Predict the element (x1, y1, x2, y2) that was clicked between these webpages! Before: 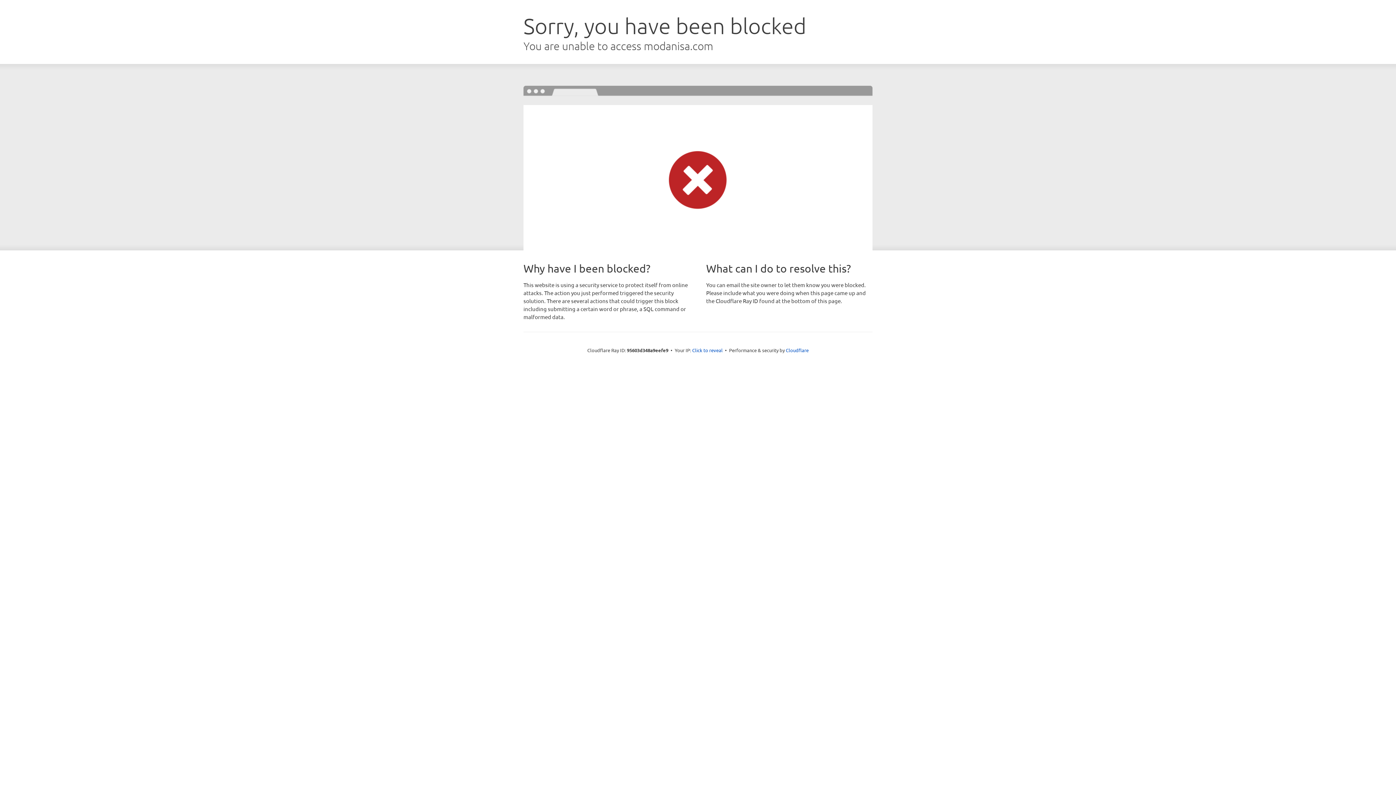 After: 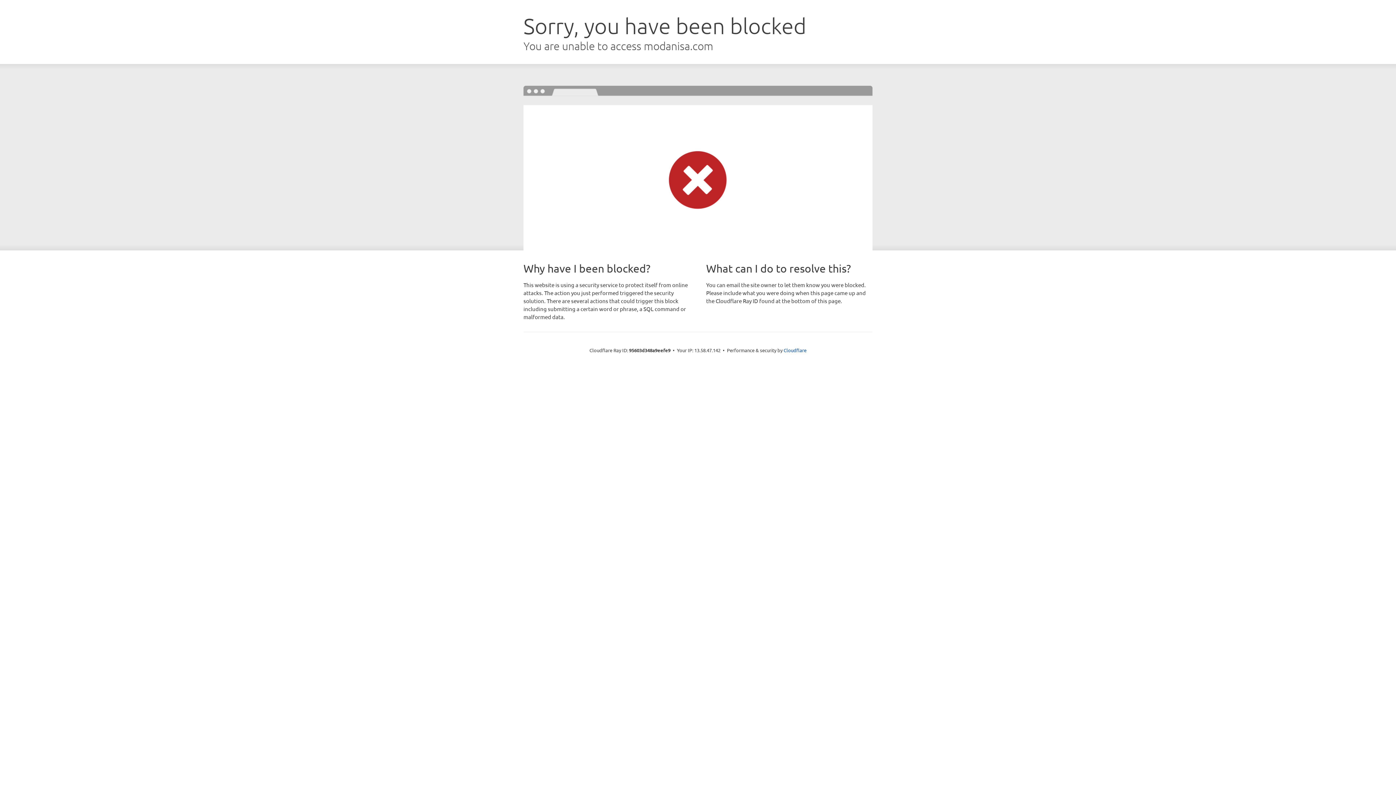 Action: bbox: (692, 346, 722, 353) label: Click to reveal